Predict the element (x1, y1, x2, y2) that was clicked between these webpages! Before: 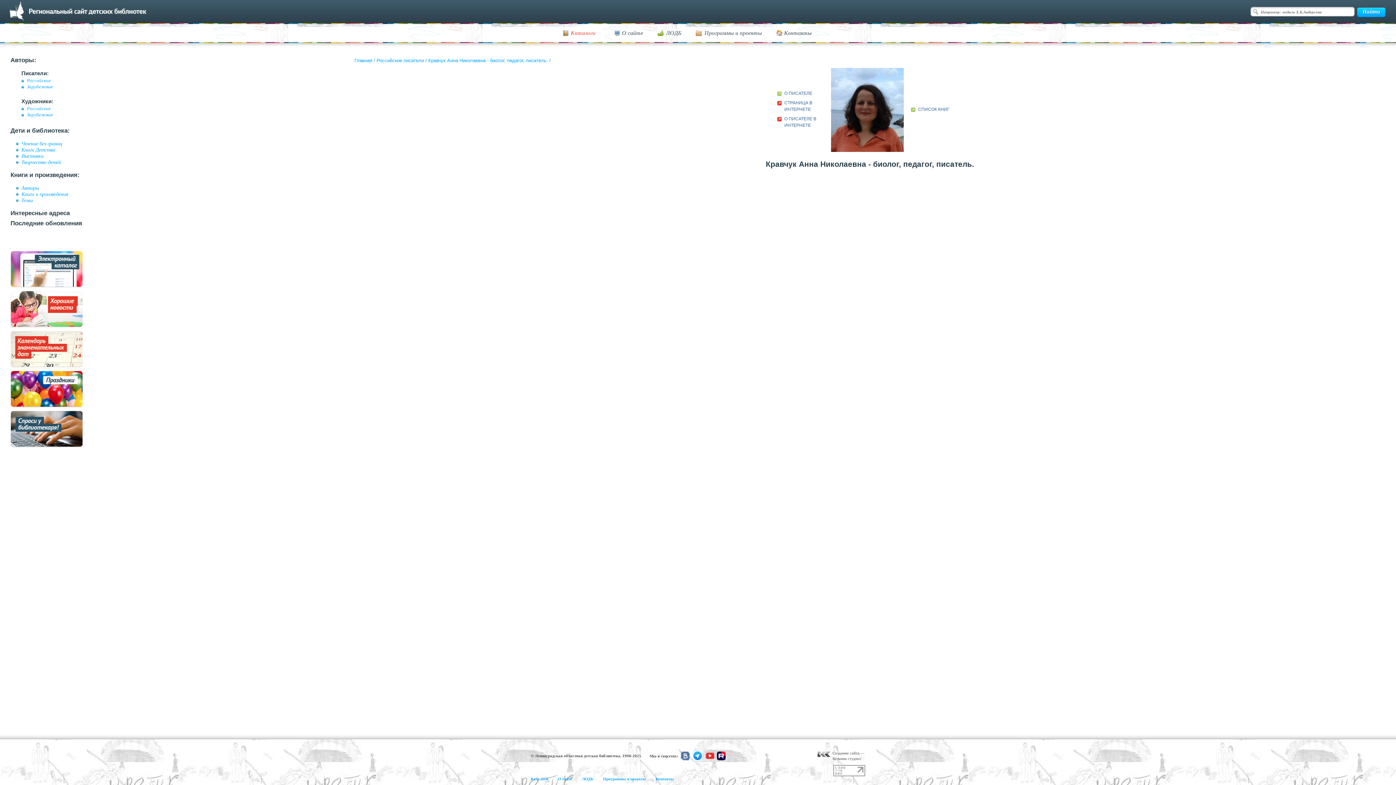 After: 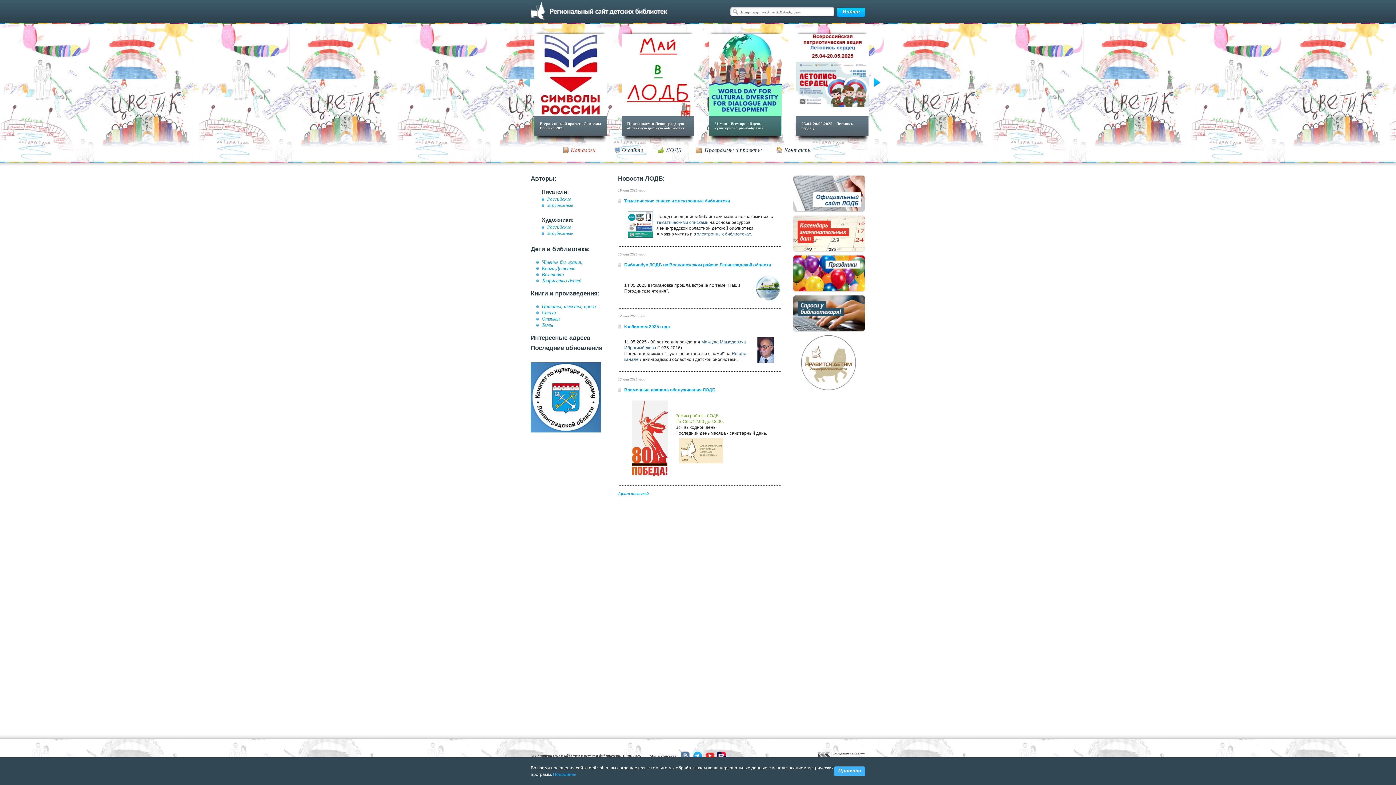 Action: bbox: (9, 0, 148, 22)